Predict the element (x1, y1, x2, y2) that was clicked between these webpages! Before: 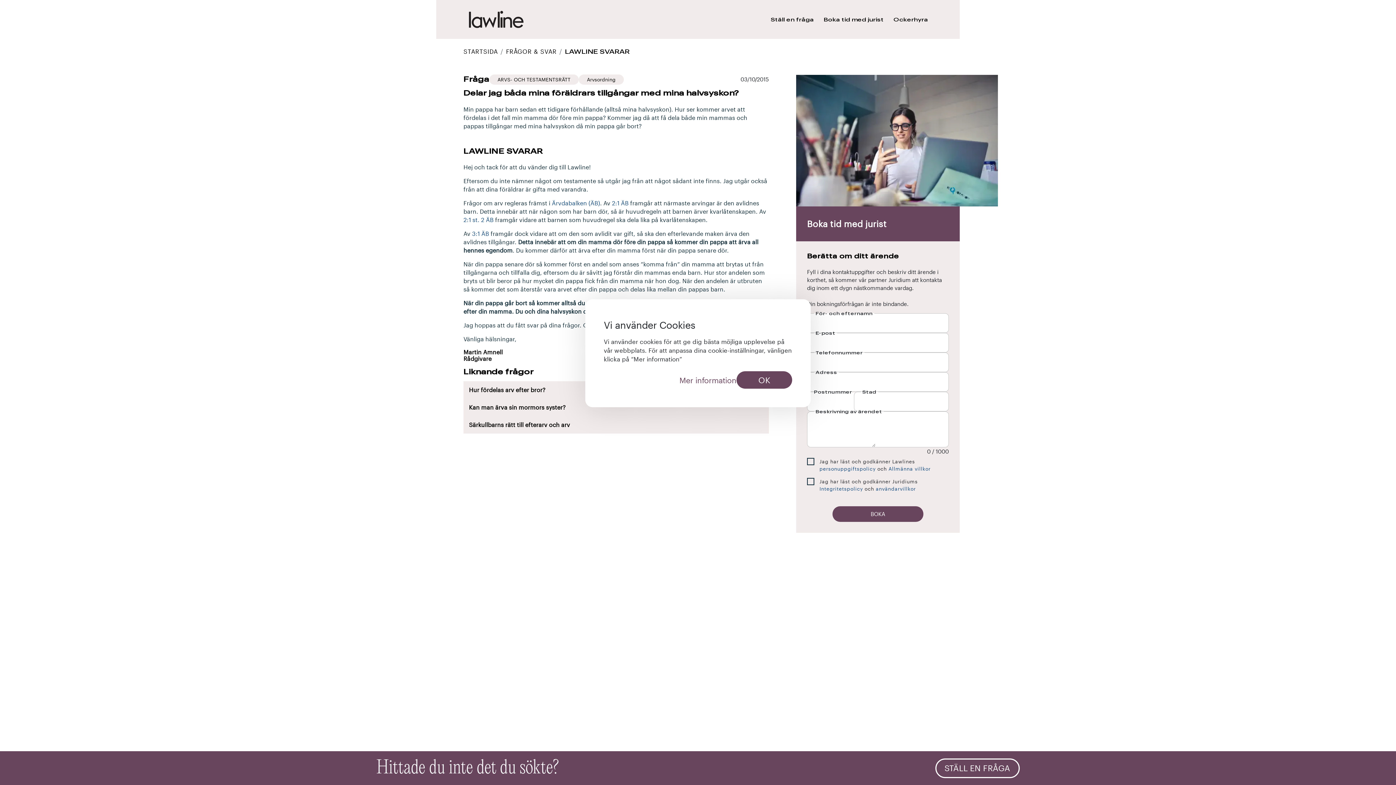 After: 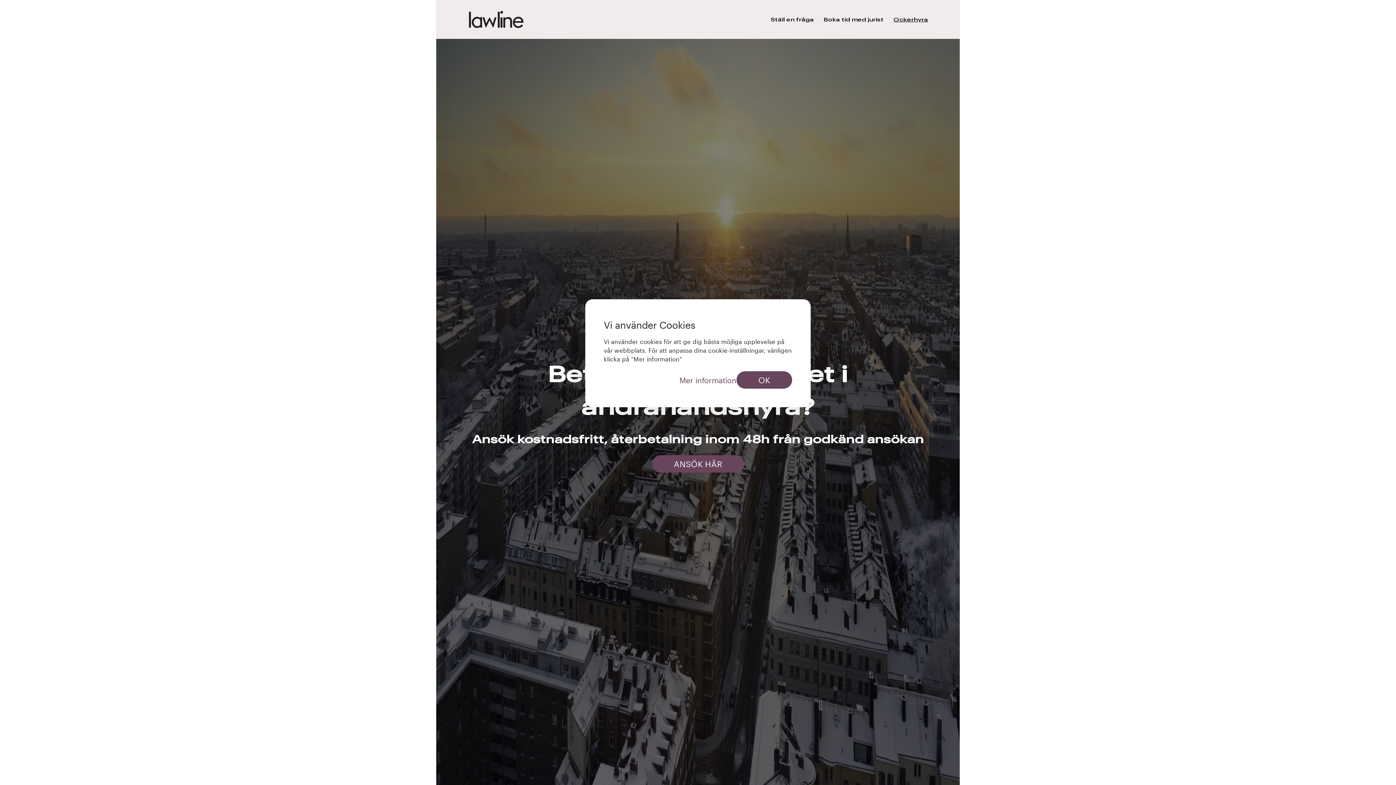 Action: bbox: (893, 15, 928, 23) label: Ockerhyra